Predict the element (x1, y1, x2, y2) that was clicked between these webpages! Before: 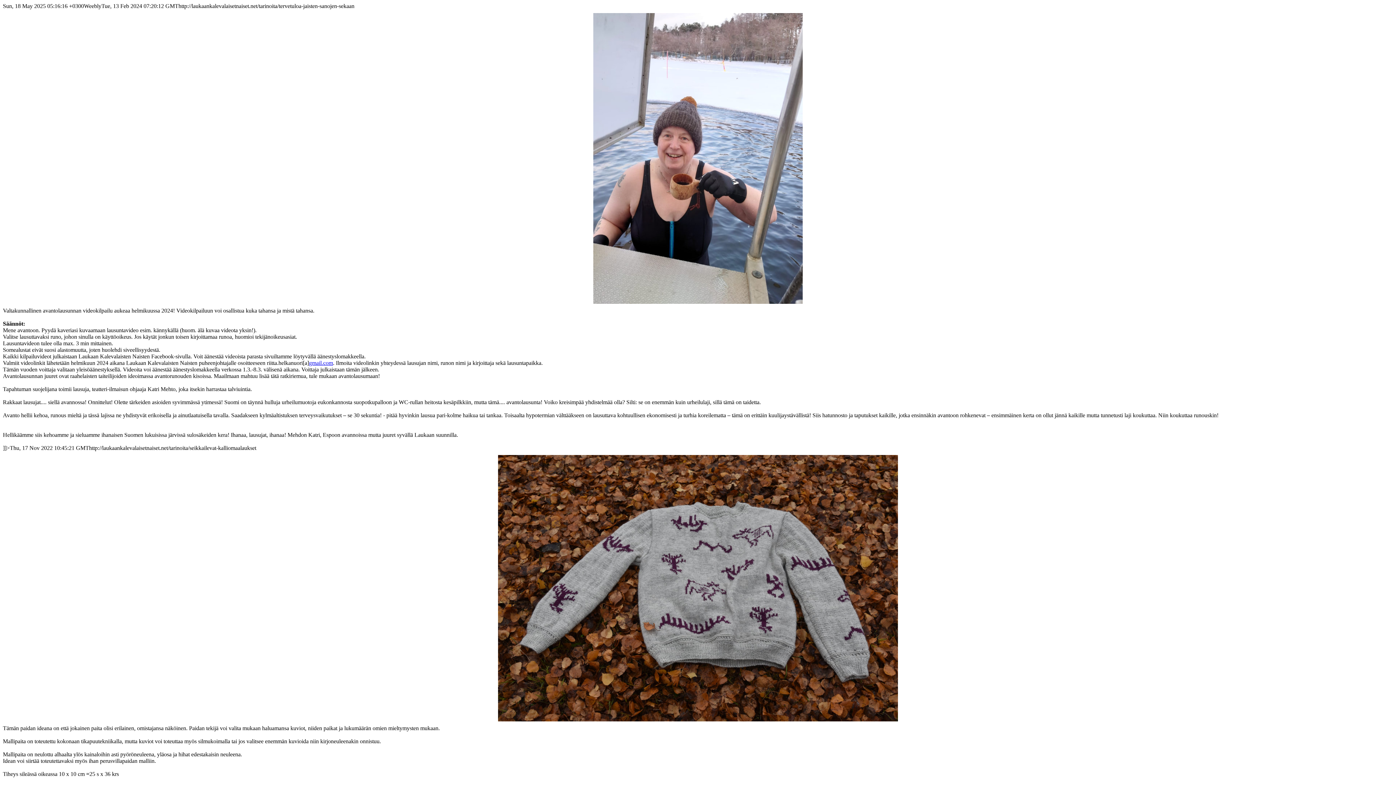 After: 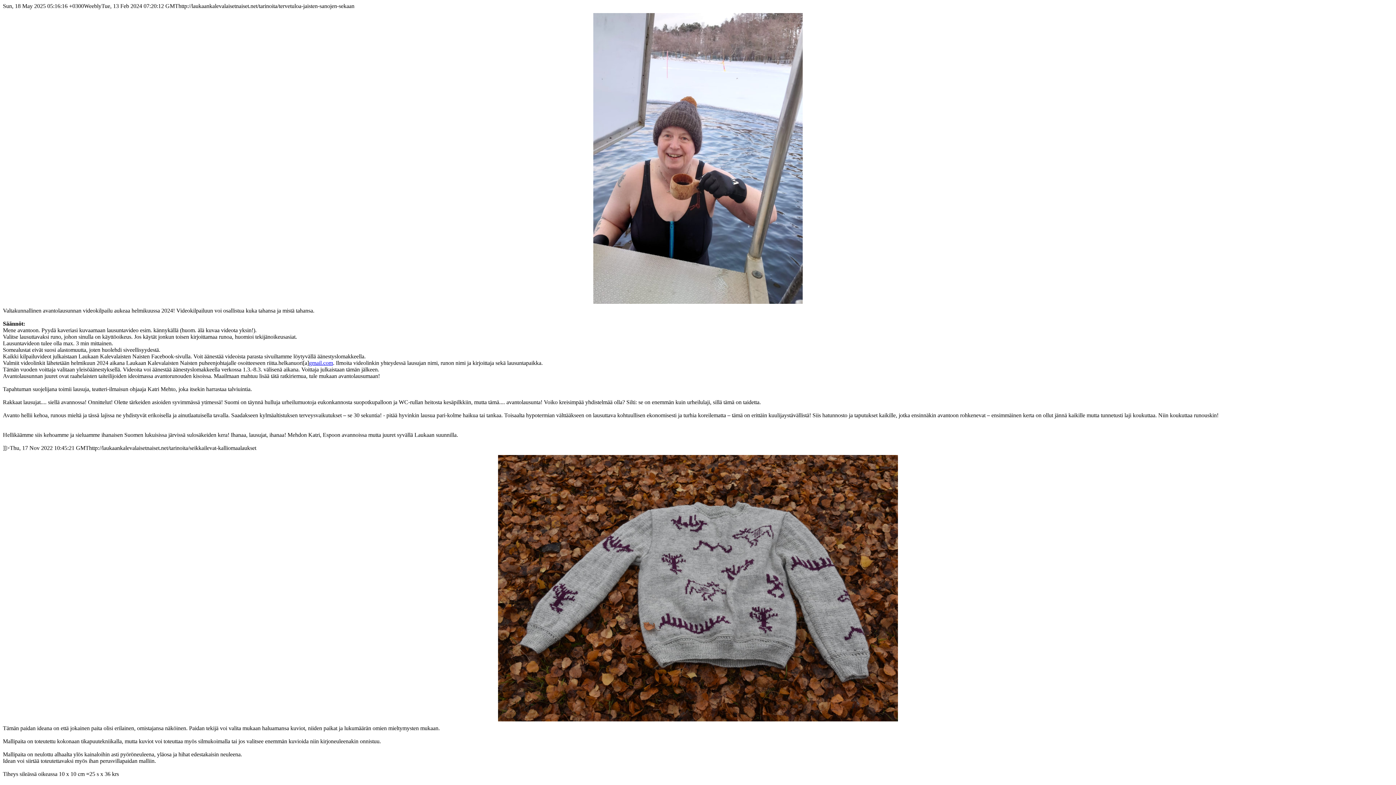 Action: bbox: (498, 716, 898, 722)